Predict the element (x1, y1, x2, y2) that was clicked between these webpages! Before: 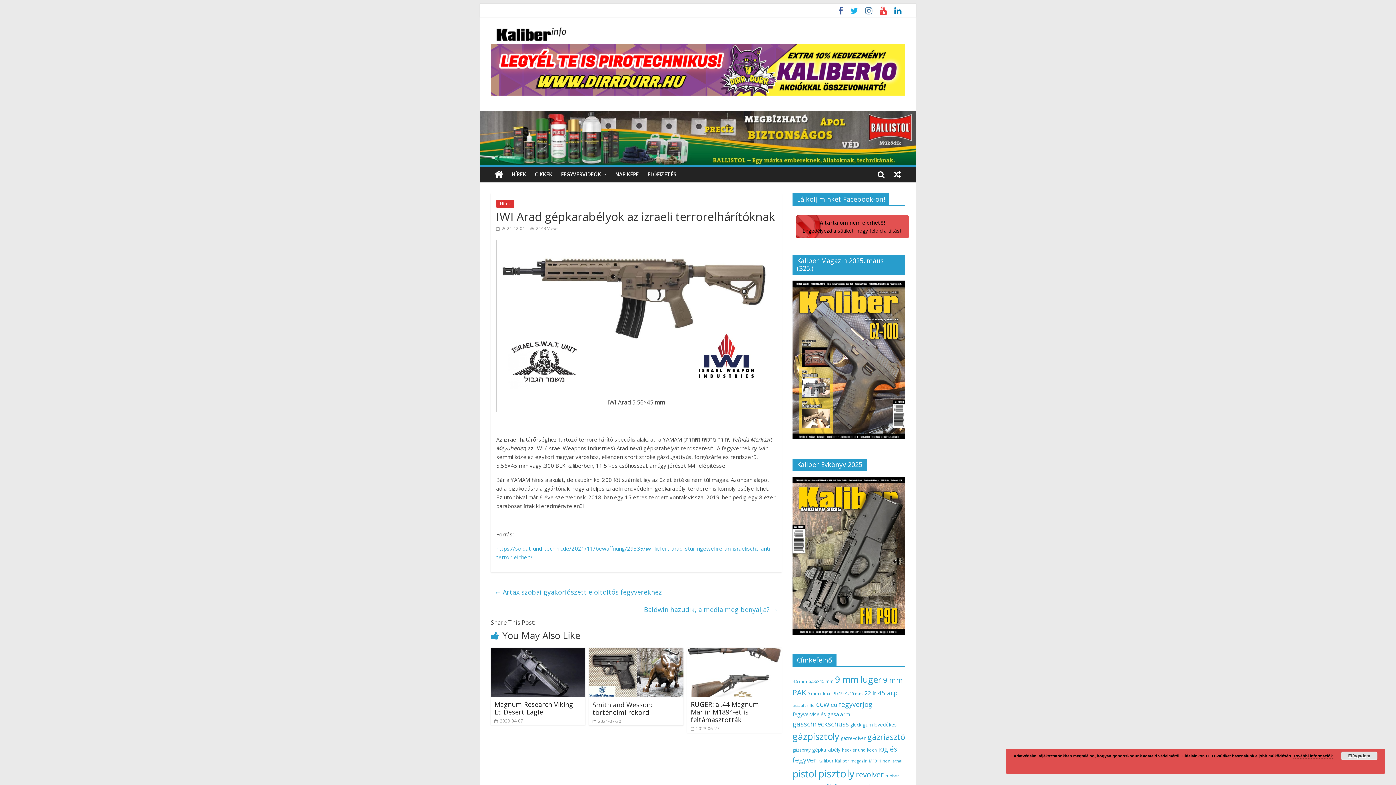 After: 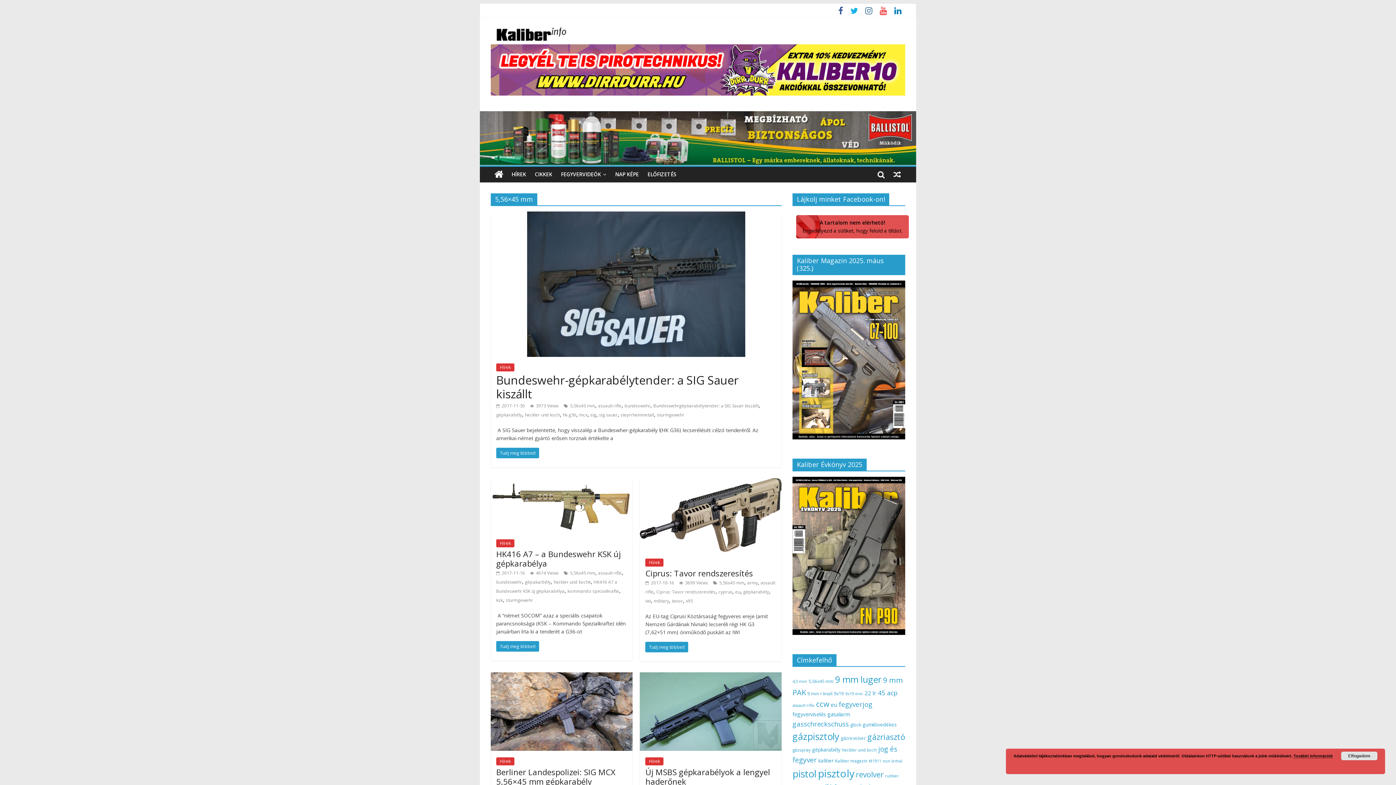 Action: label: 5,56x45 mm (43 elem) bbox: (808, 678, 833, 684)